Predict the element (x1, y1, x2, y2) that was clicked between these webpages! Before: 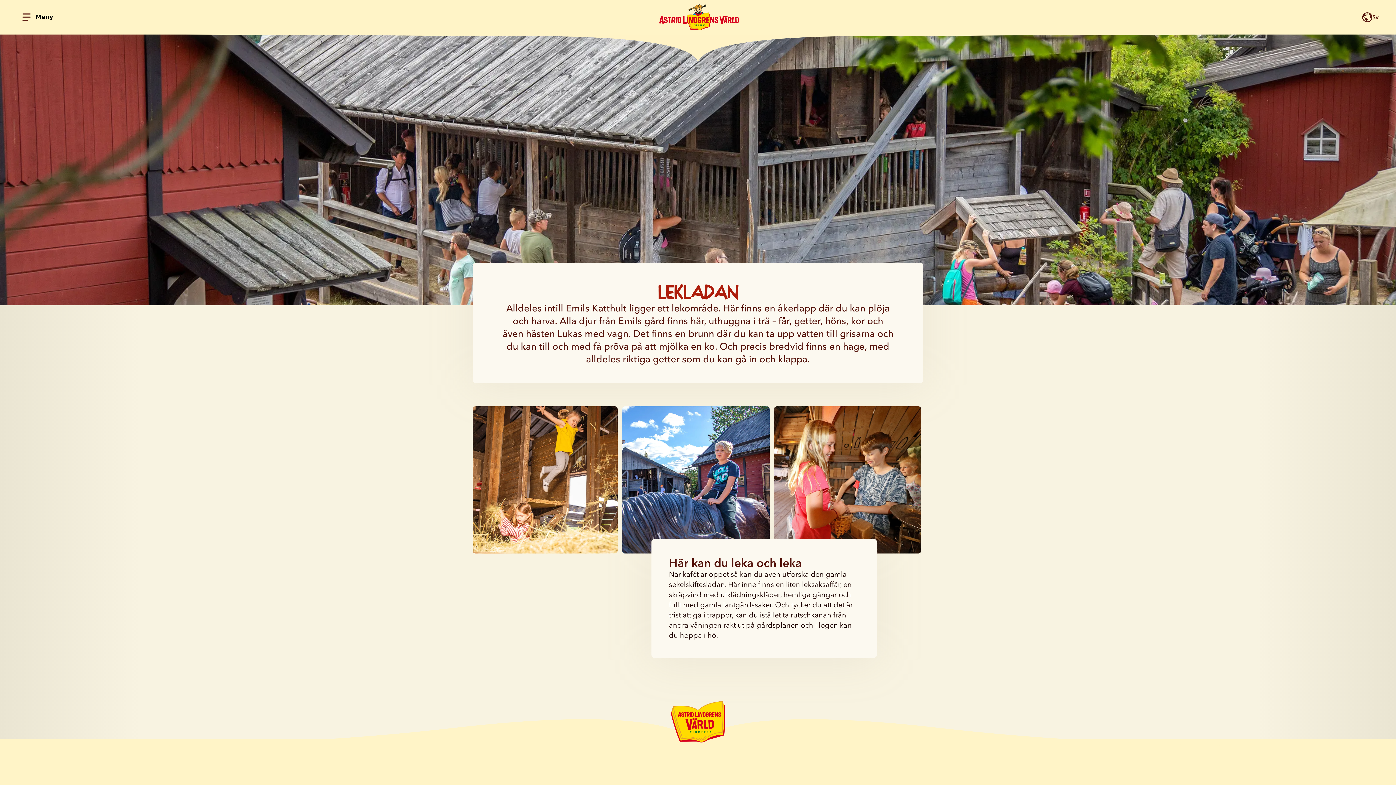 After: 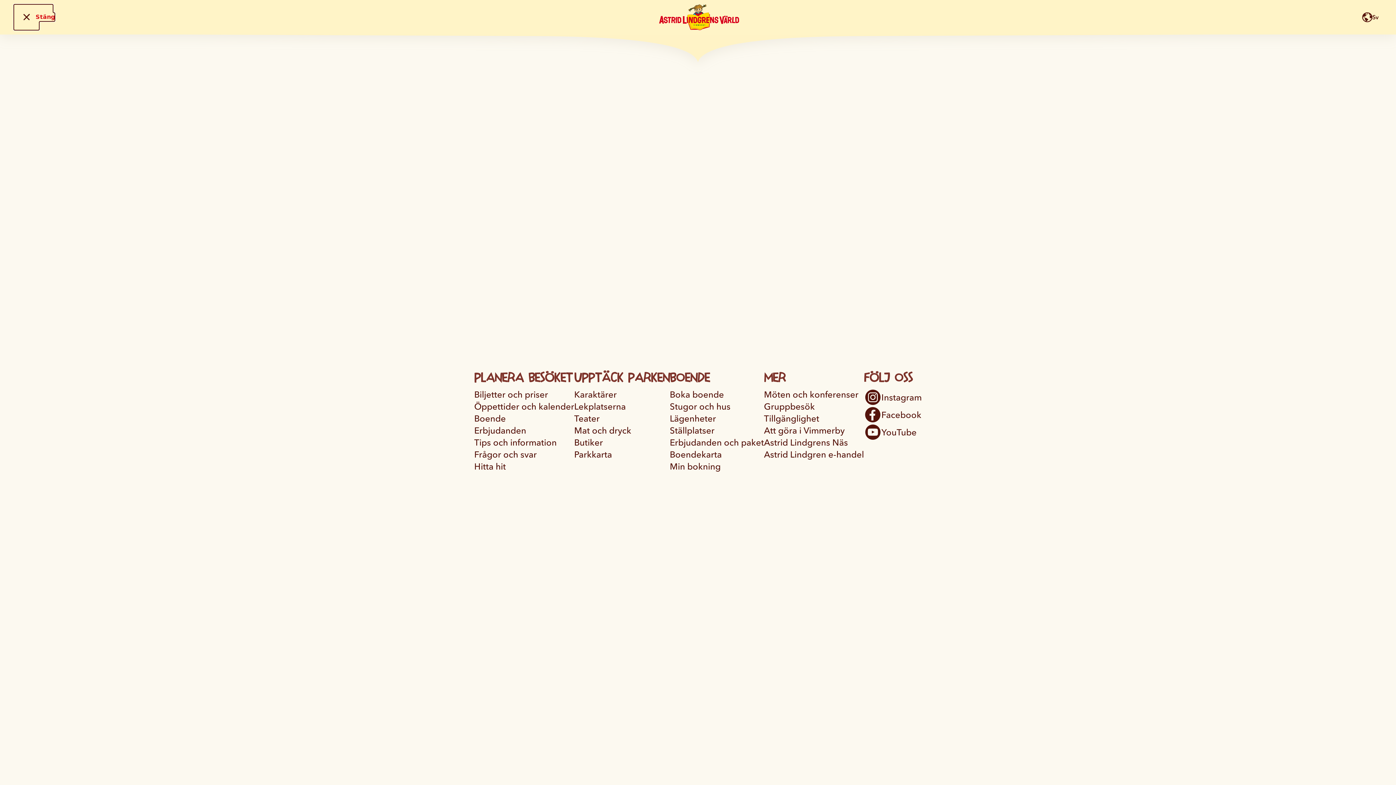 Action: label: Meny
Stäng bbox: (17, 8, 35, 26)